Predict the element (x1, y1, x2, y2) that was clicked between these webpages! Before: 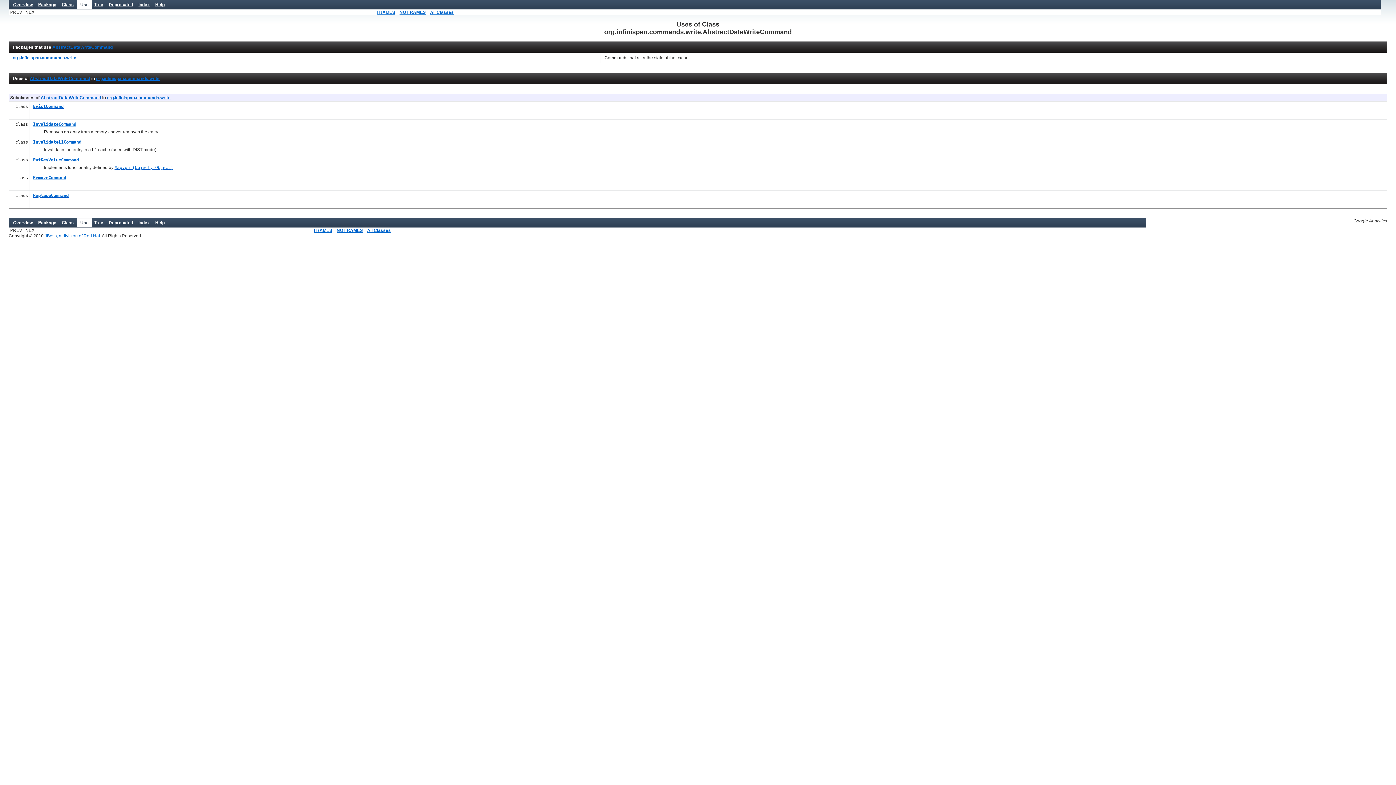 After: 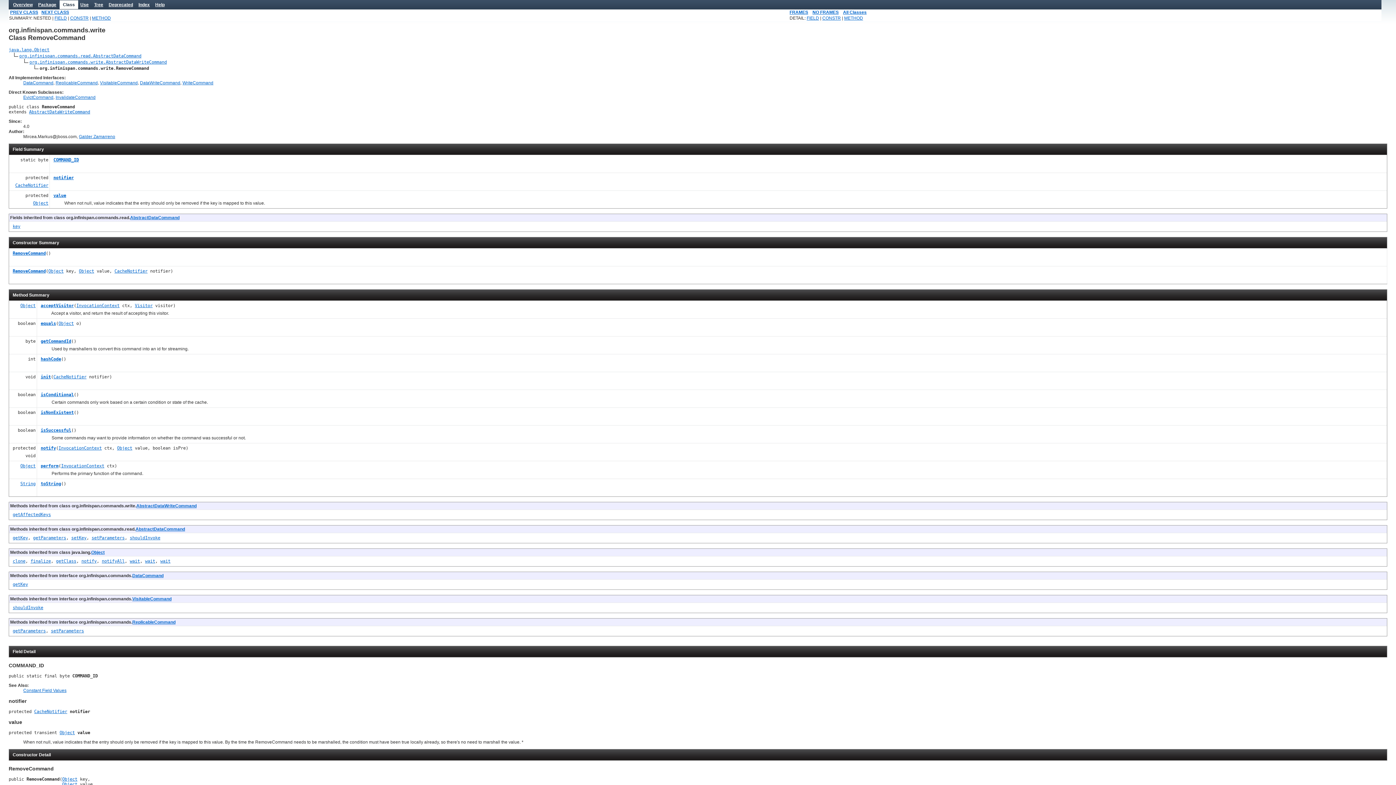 Action: bbox: (33, 175, 66, 180) label: RemoveCommand